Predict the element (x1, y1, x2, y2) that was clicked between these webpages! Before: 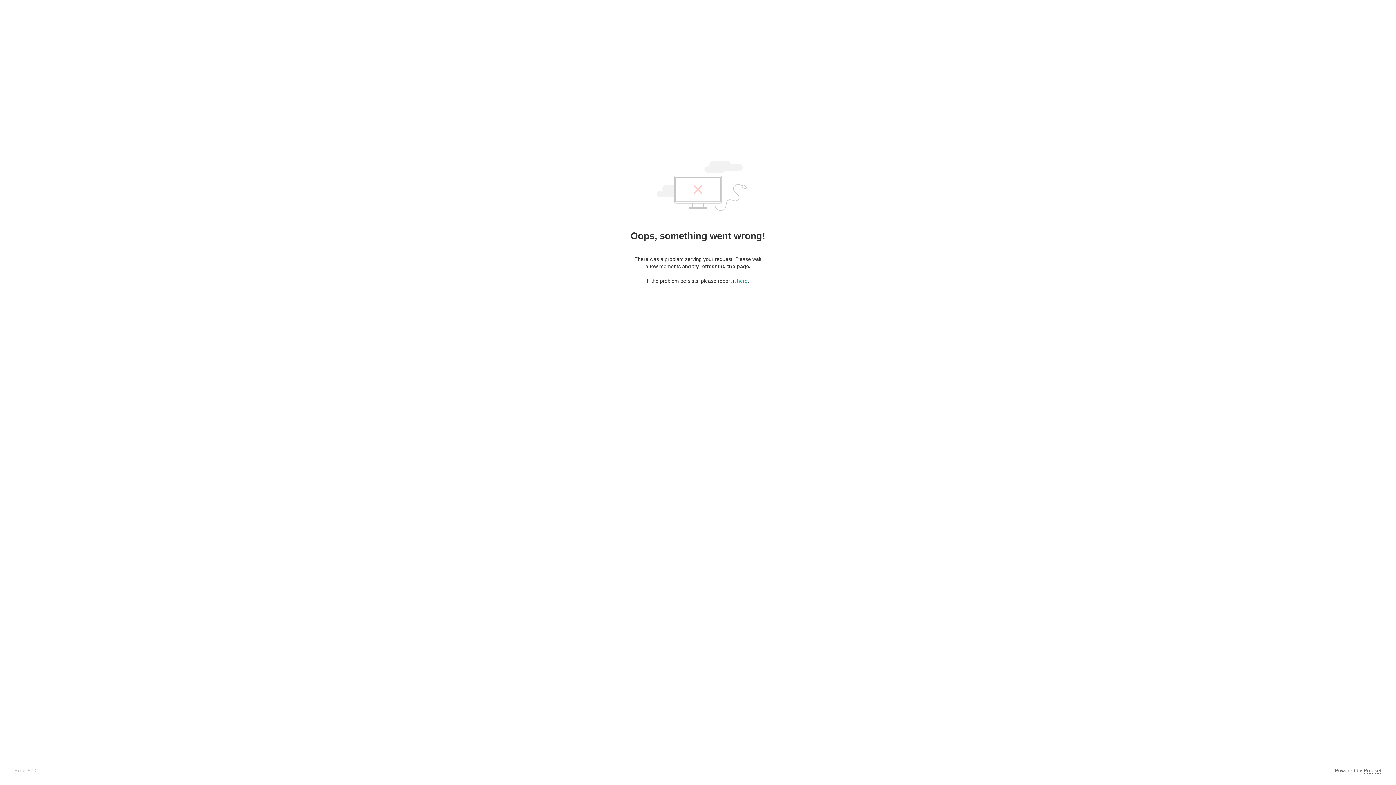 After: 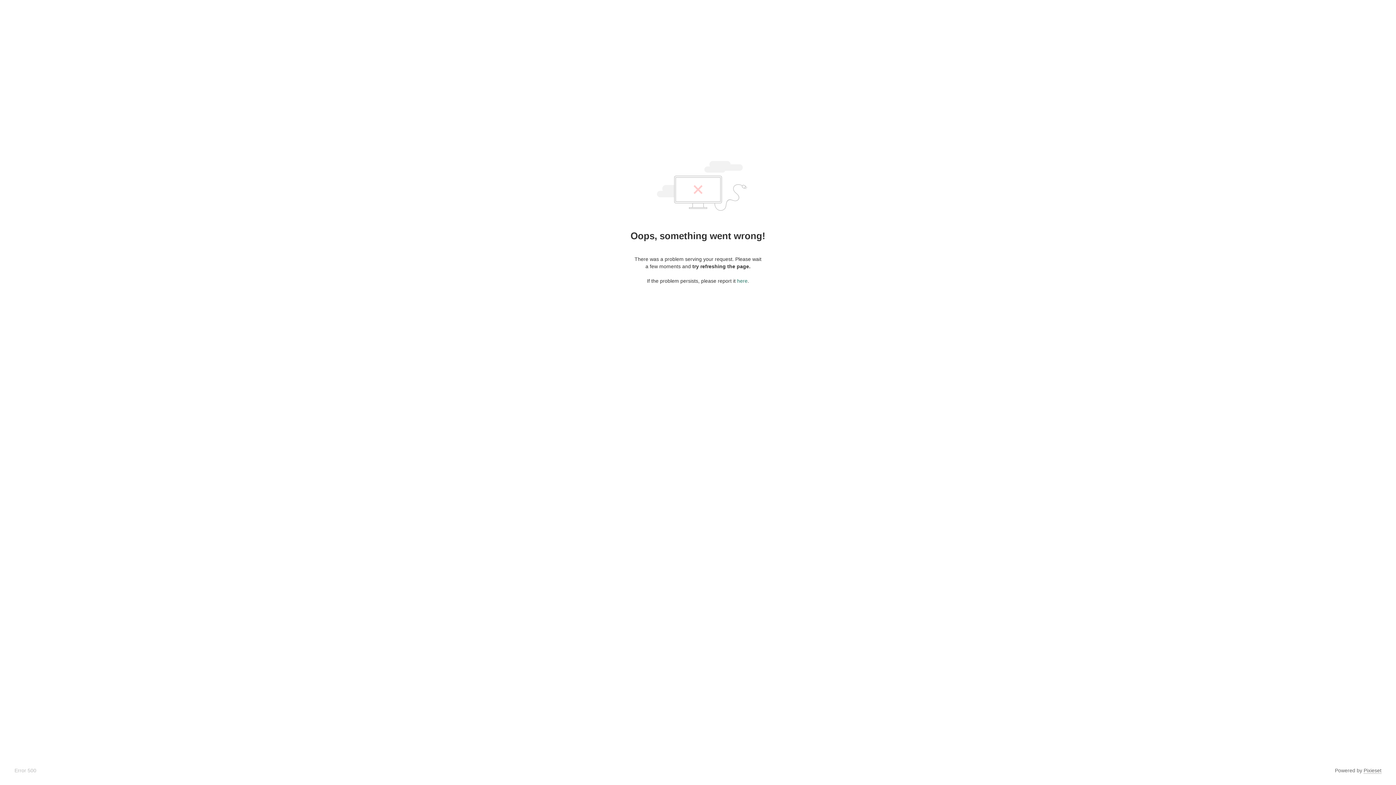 Action: bbox: (737, 278, 747, 284) label: here